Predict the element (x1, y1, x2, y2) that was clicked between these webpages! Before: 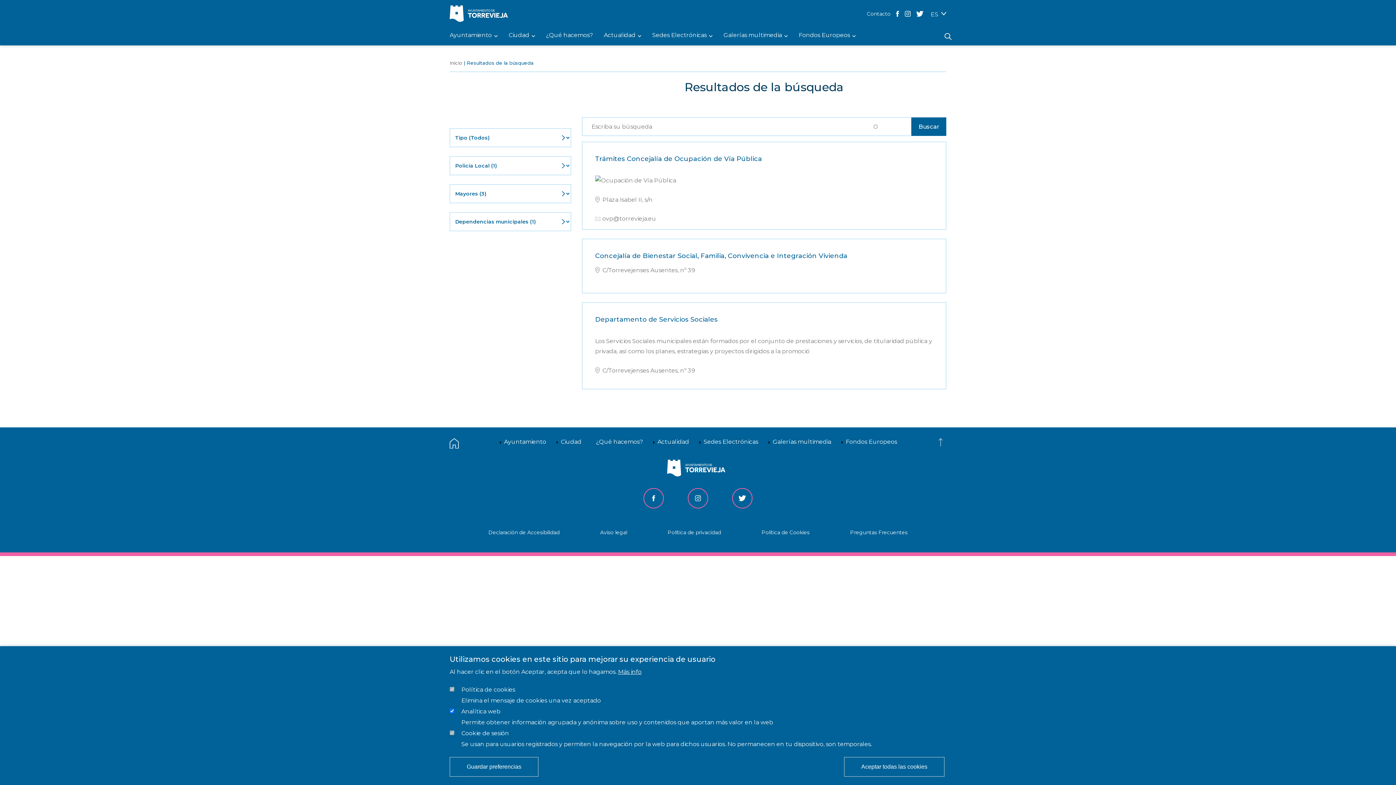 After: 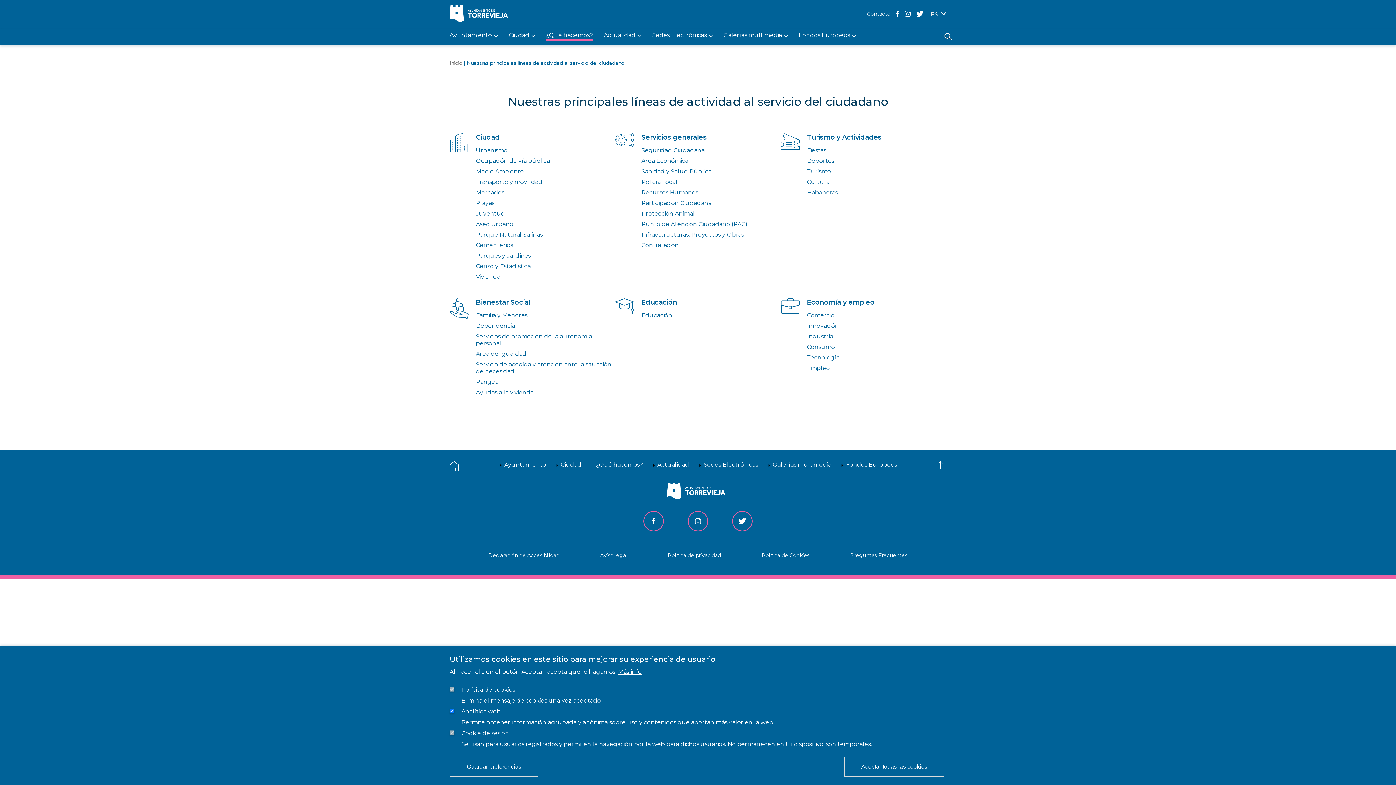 Action: label: ¿Qué hacemos? bbox: (596, 438, 643, 445)